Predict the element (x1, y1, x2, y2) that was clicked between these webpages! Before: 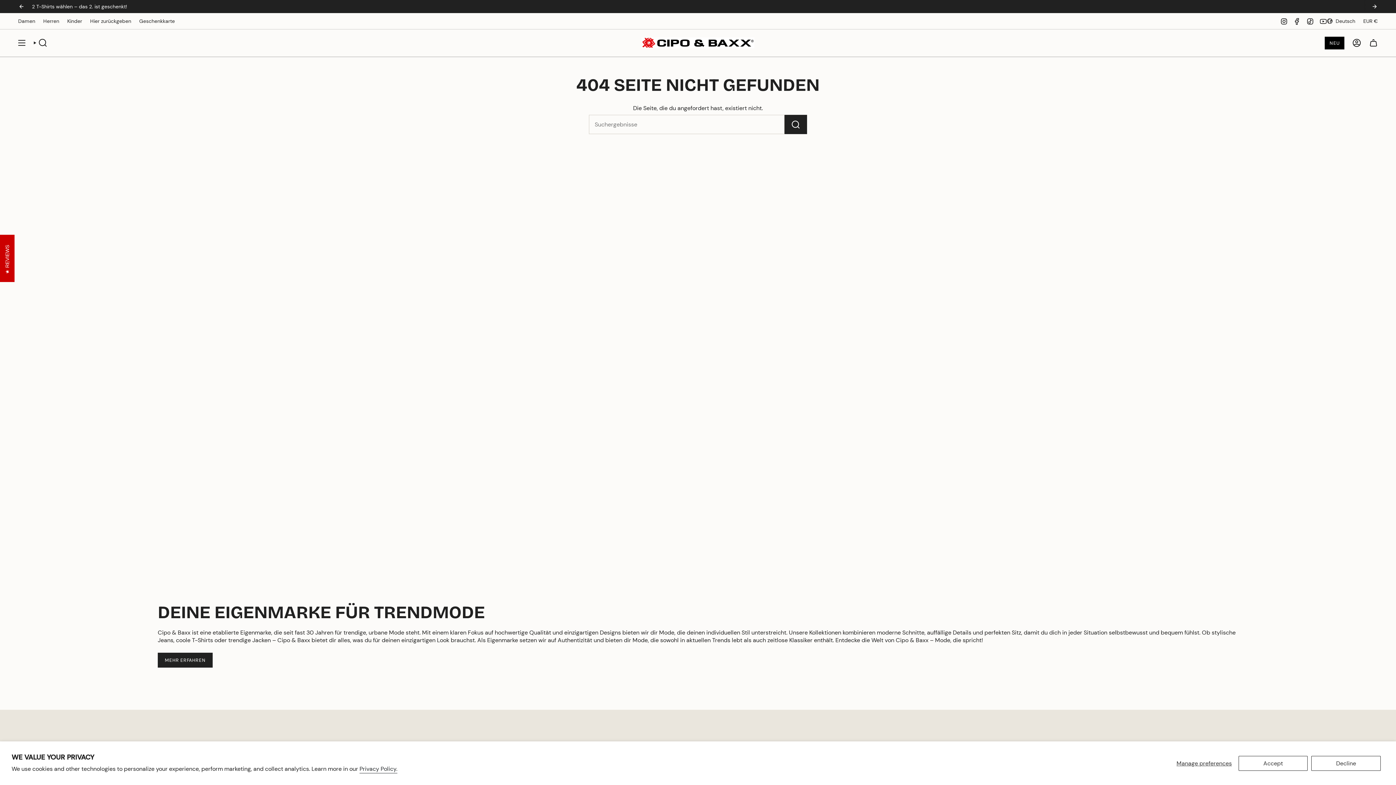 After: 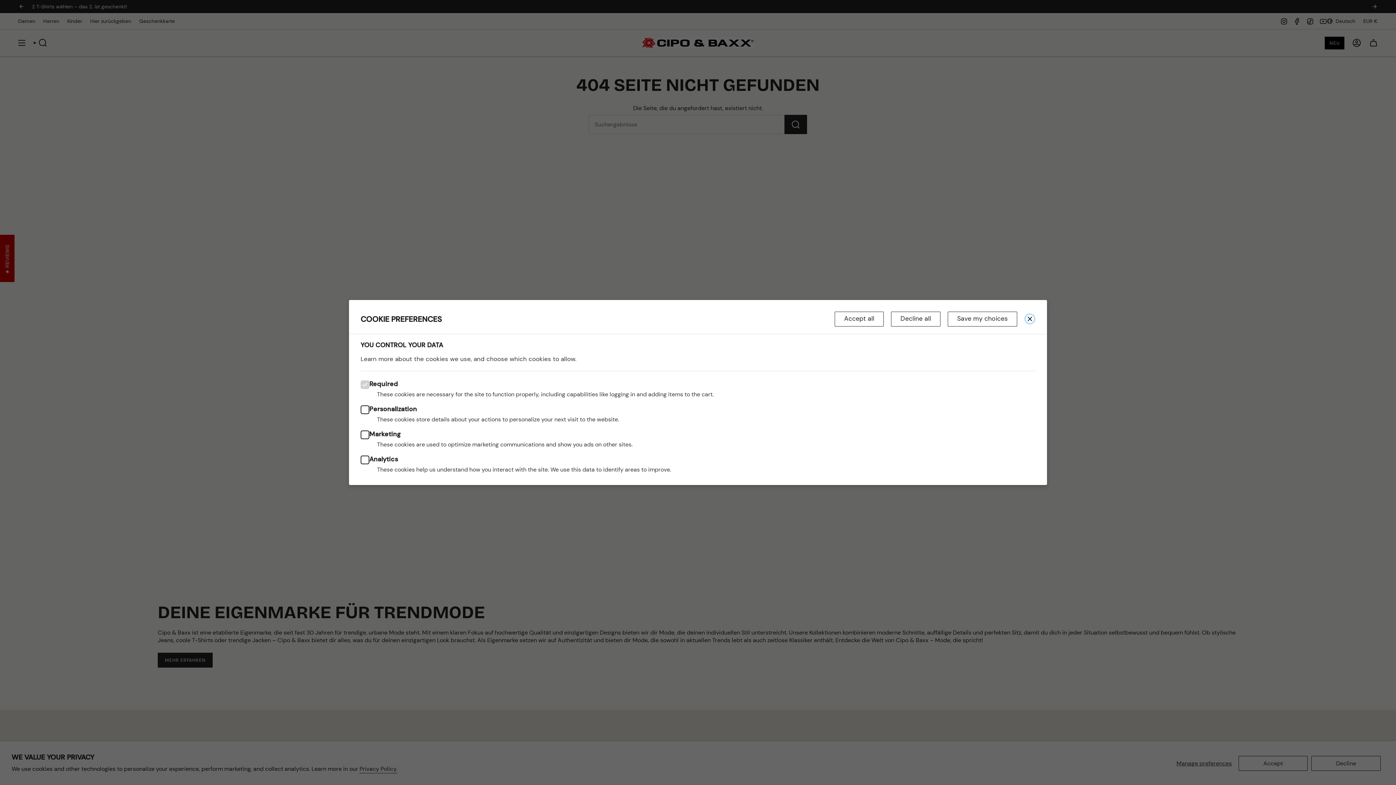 Action: label: Manage preferences bbox: (1173, 756, 1235, 771)